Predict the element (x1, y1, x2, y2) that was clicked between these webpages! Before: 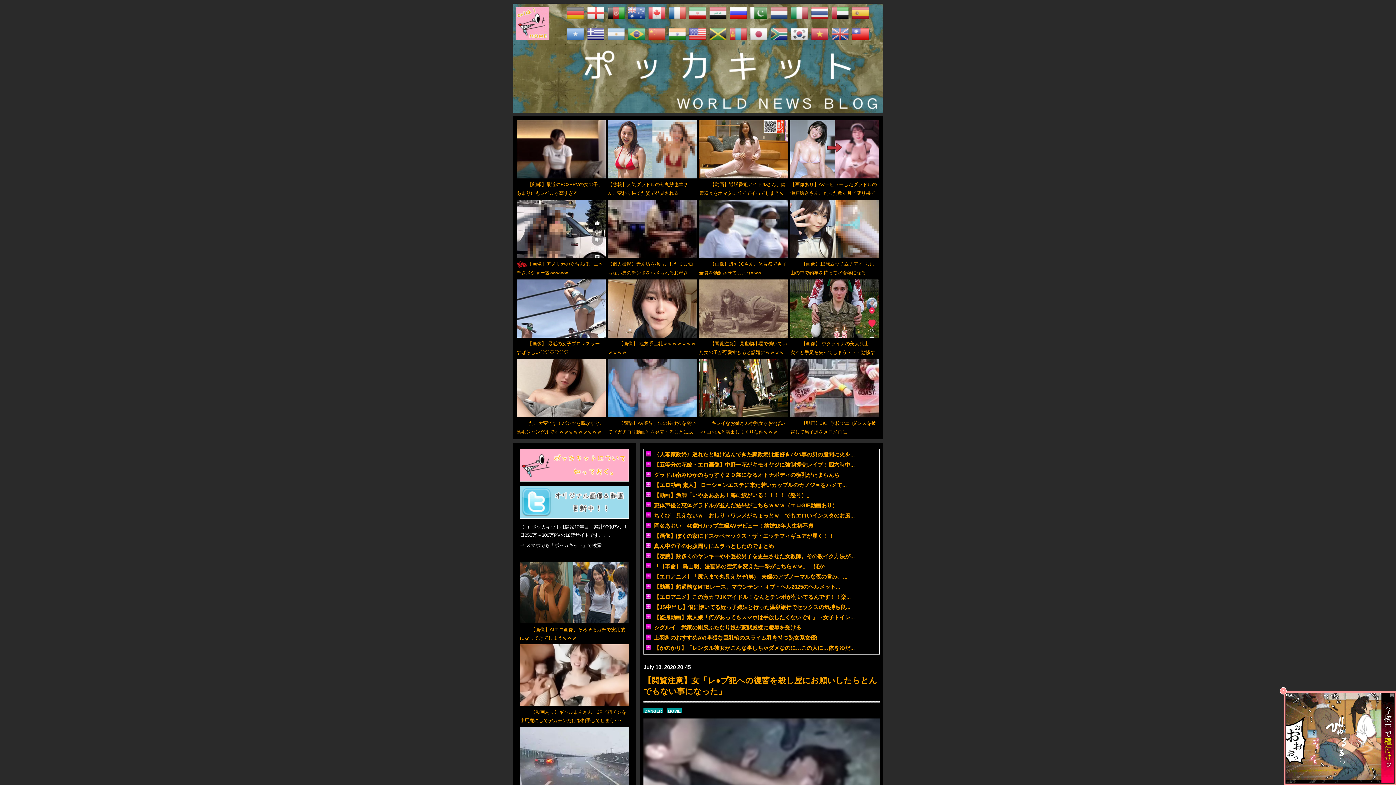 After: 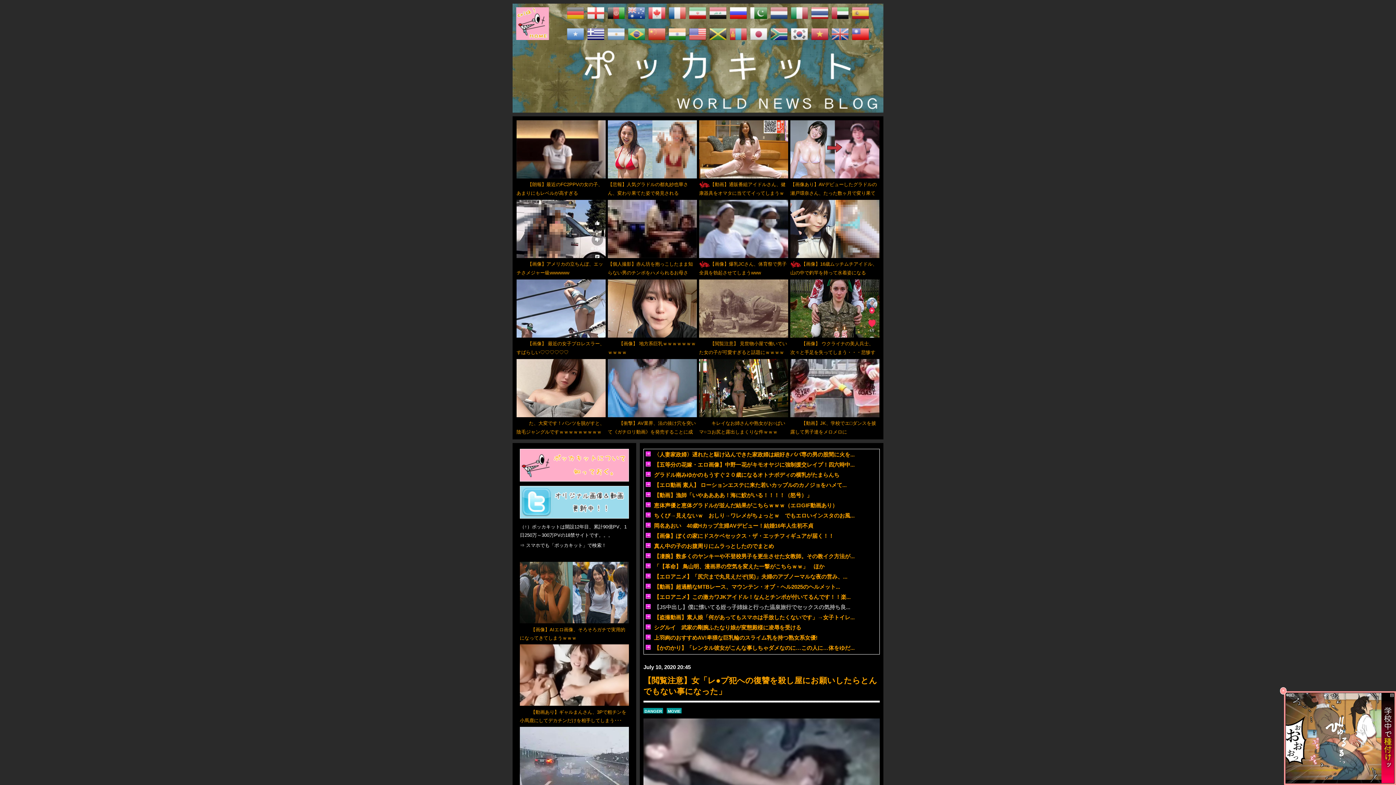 Action: bbox: (654, 604, 850, 610) label: 【JS中出し】僕に懐いてる姪っ子姉妹と行った温泉旅行でセックスの気持ち良...